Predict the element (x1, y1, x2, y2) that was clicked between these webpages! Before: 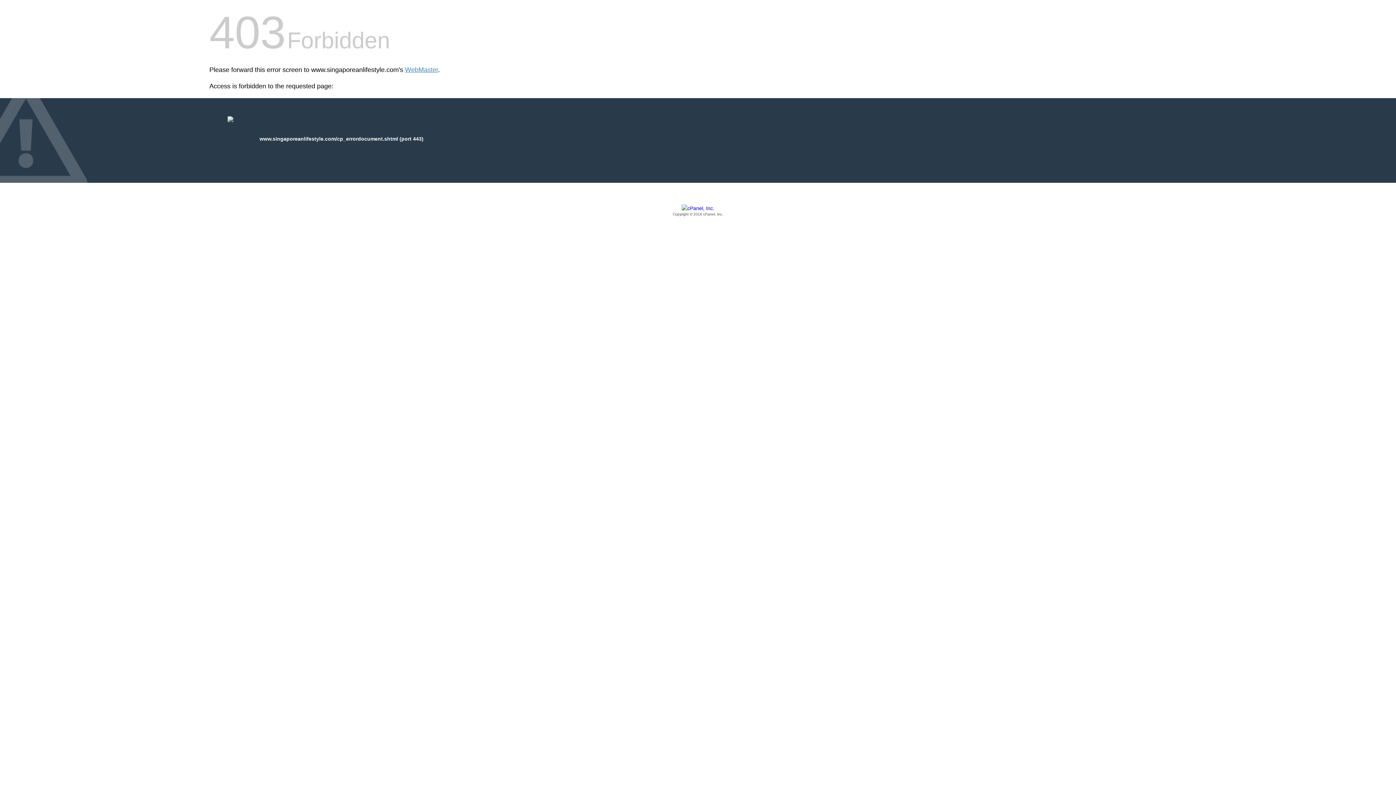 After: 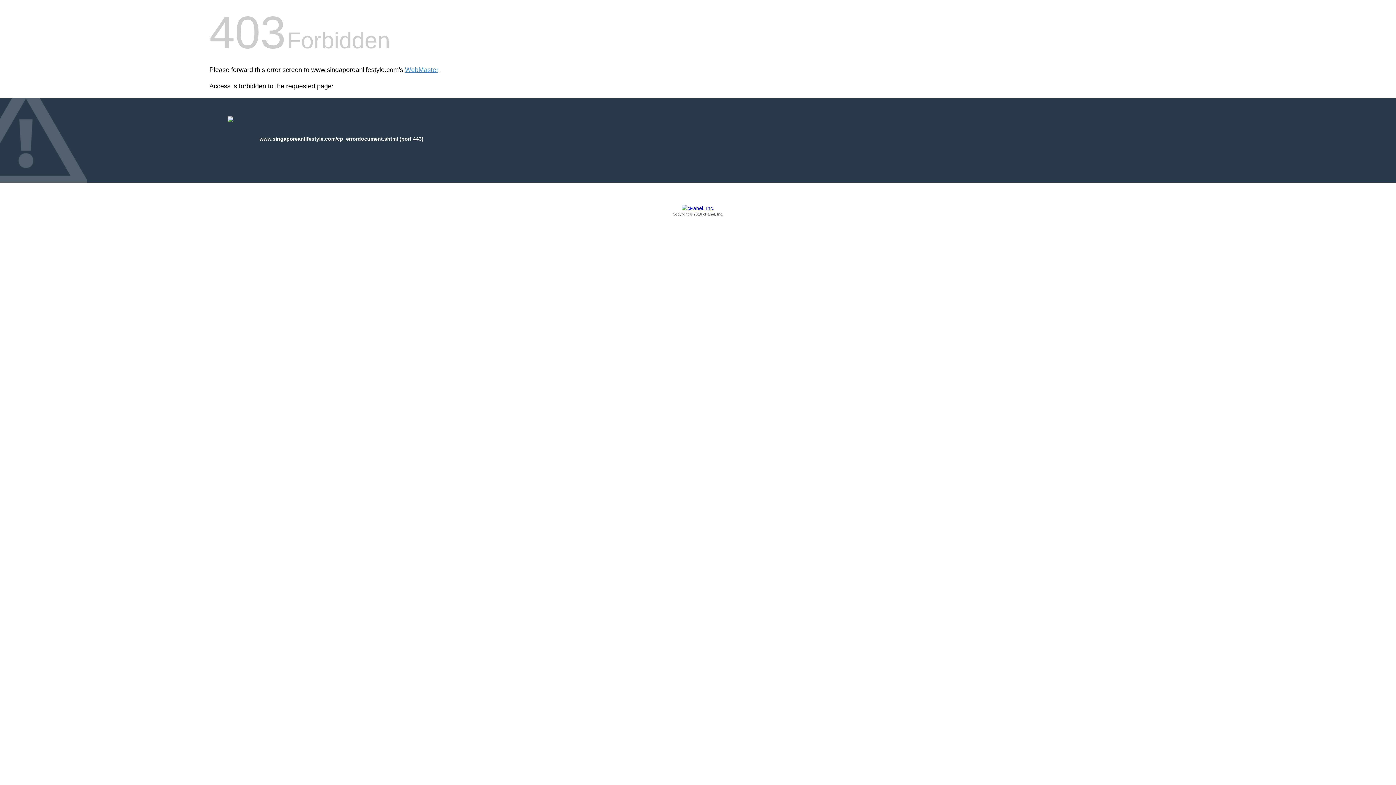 Action: bbox: (209, 205, 1186, 217) label: Copyright © 2016 cPanel, Inc.